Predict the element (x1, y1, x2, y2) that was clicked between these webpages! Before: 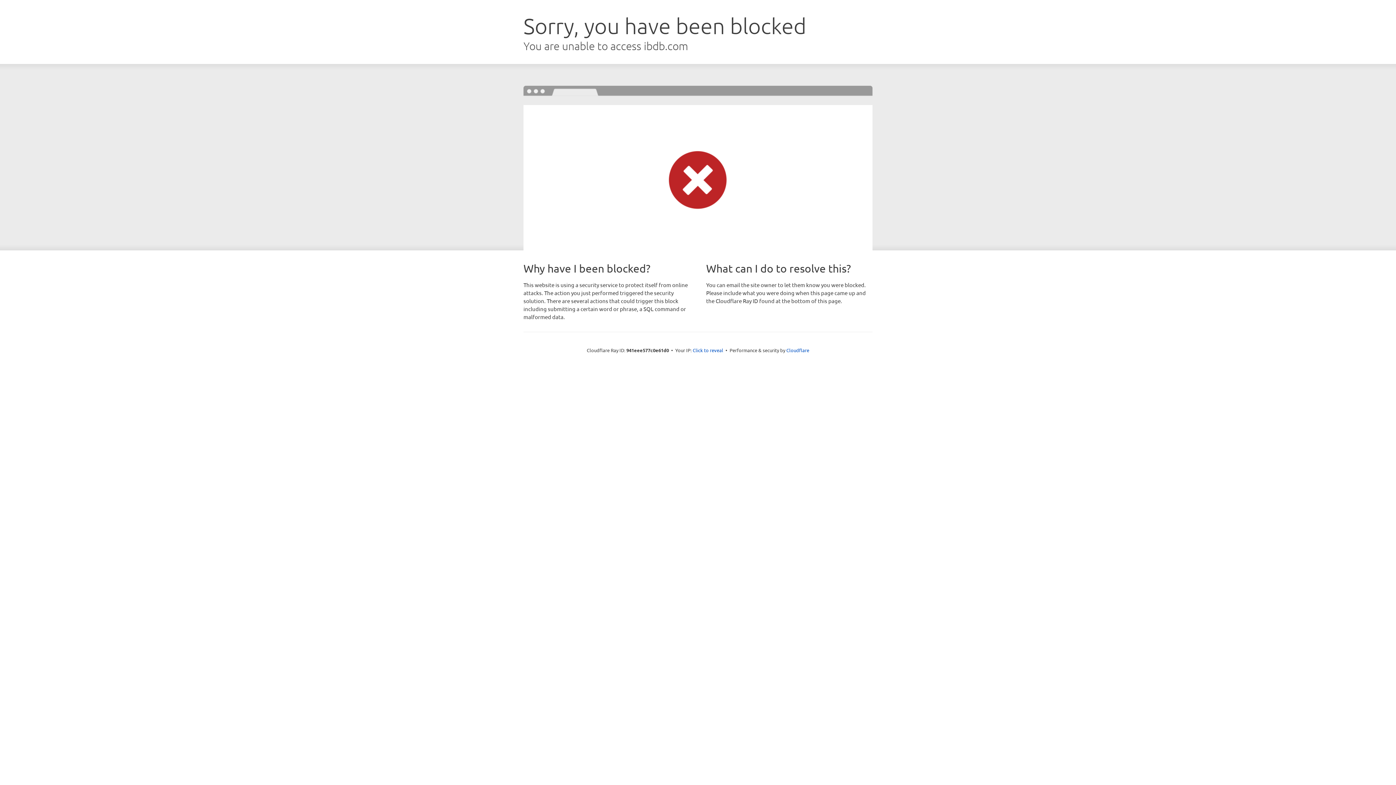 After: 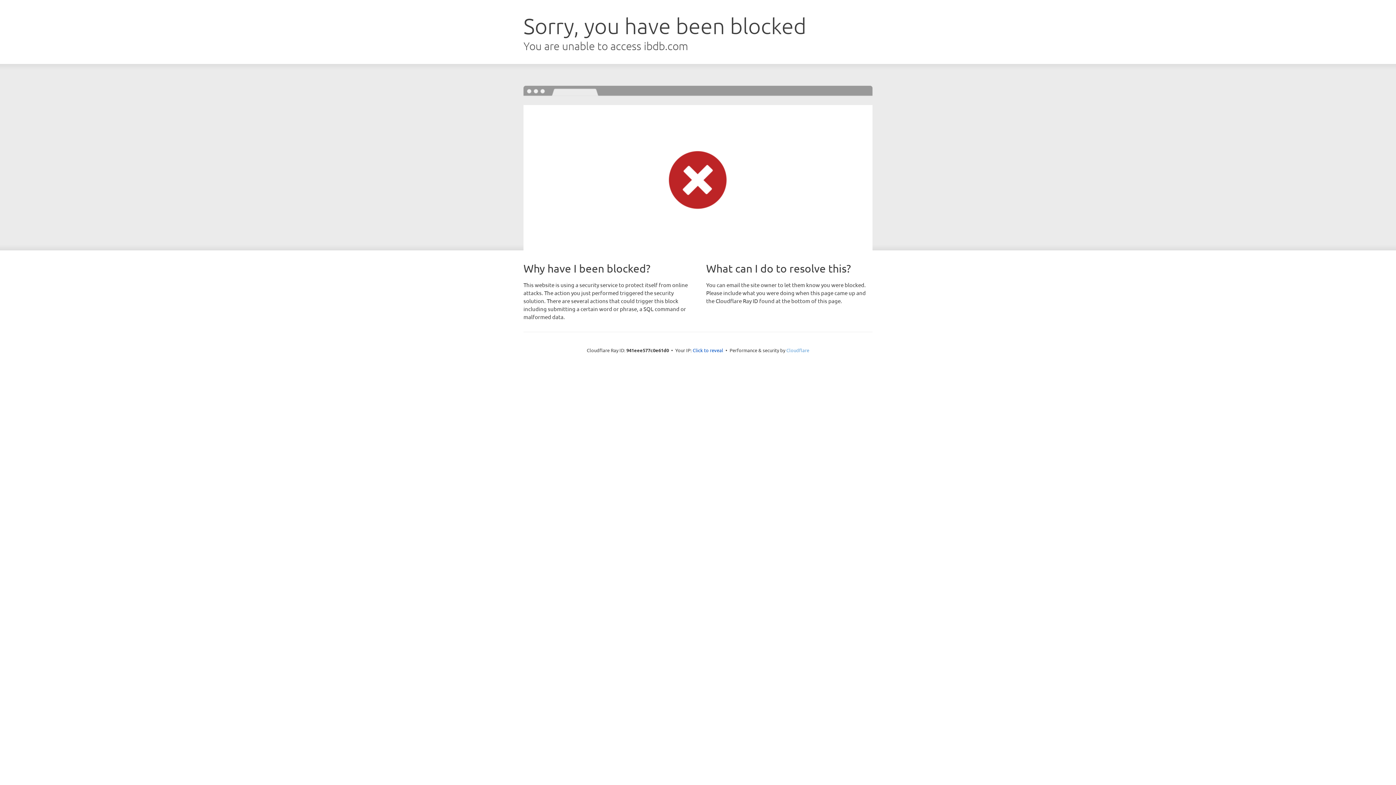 Action: bbox: (786, 347, 809, 353) label: Cloudflare